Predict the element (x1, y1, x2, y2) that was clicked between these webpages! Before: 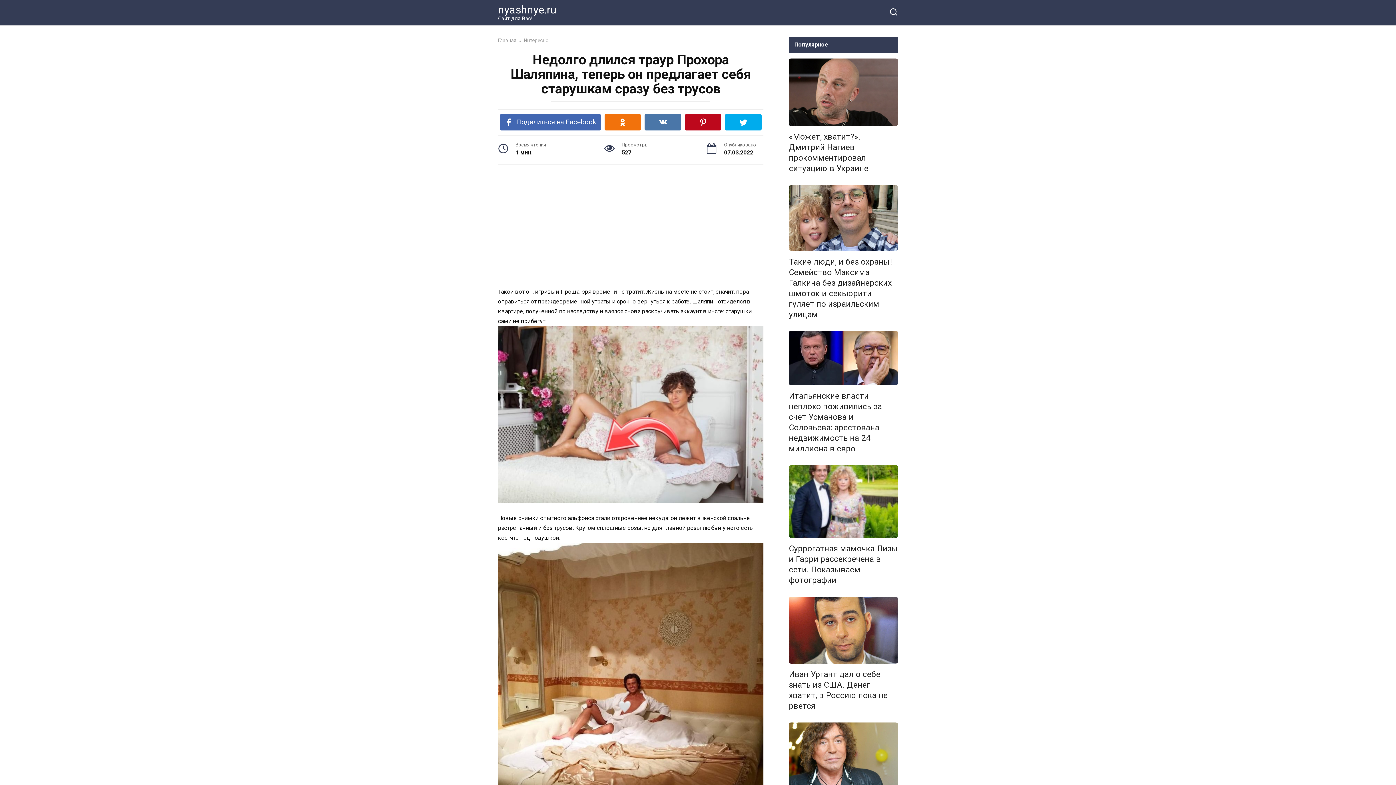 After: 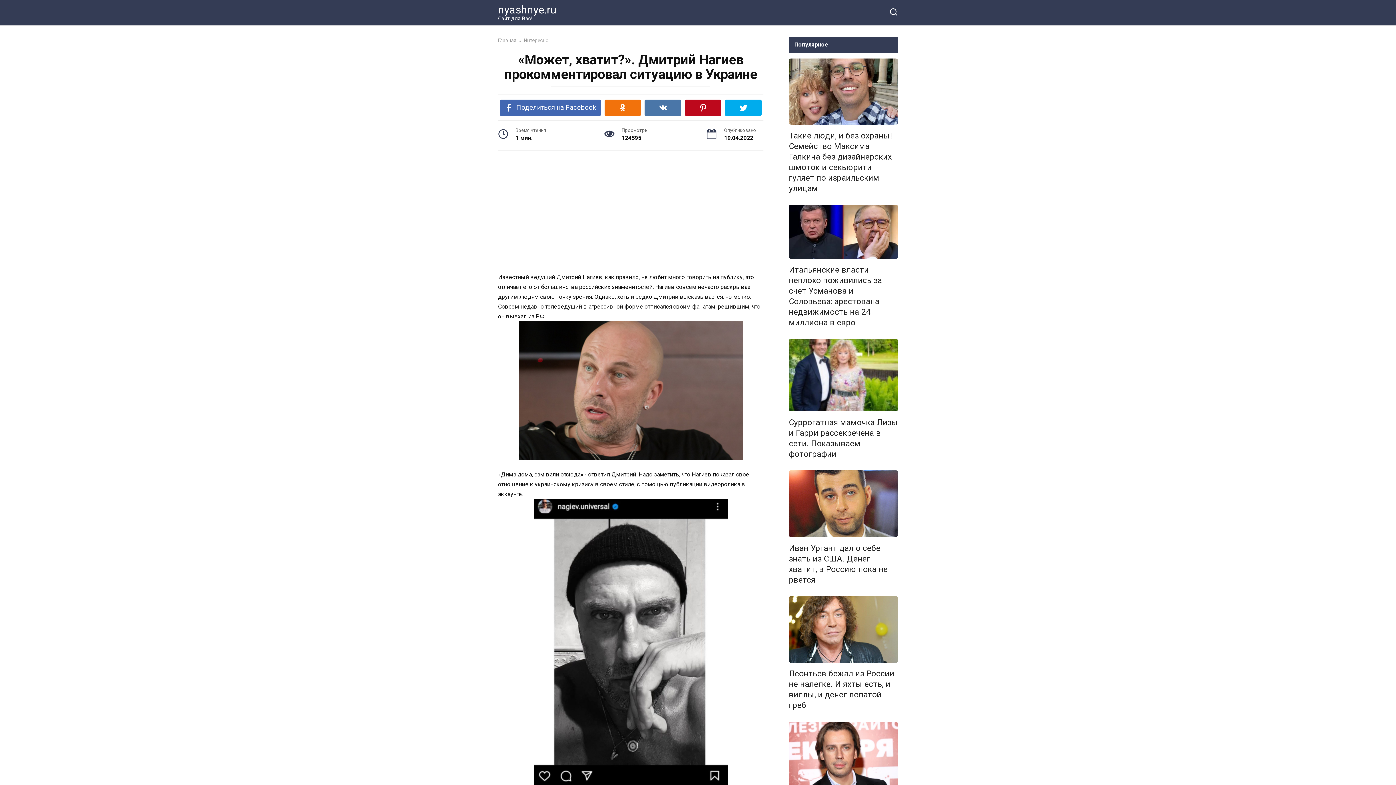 Action: bbox: (789, 131, 868, 174) label: «Может, хватит?». Дмитрий Нагиев прокомментировал ситуацию в Украине